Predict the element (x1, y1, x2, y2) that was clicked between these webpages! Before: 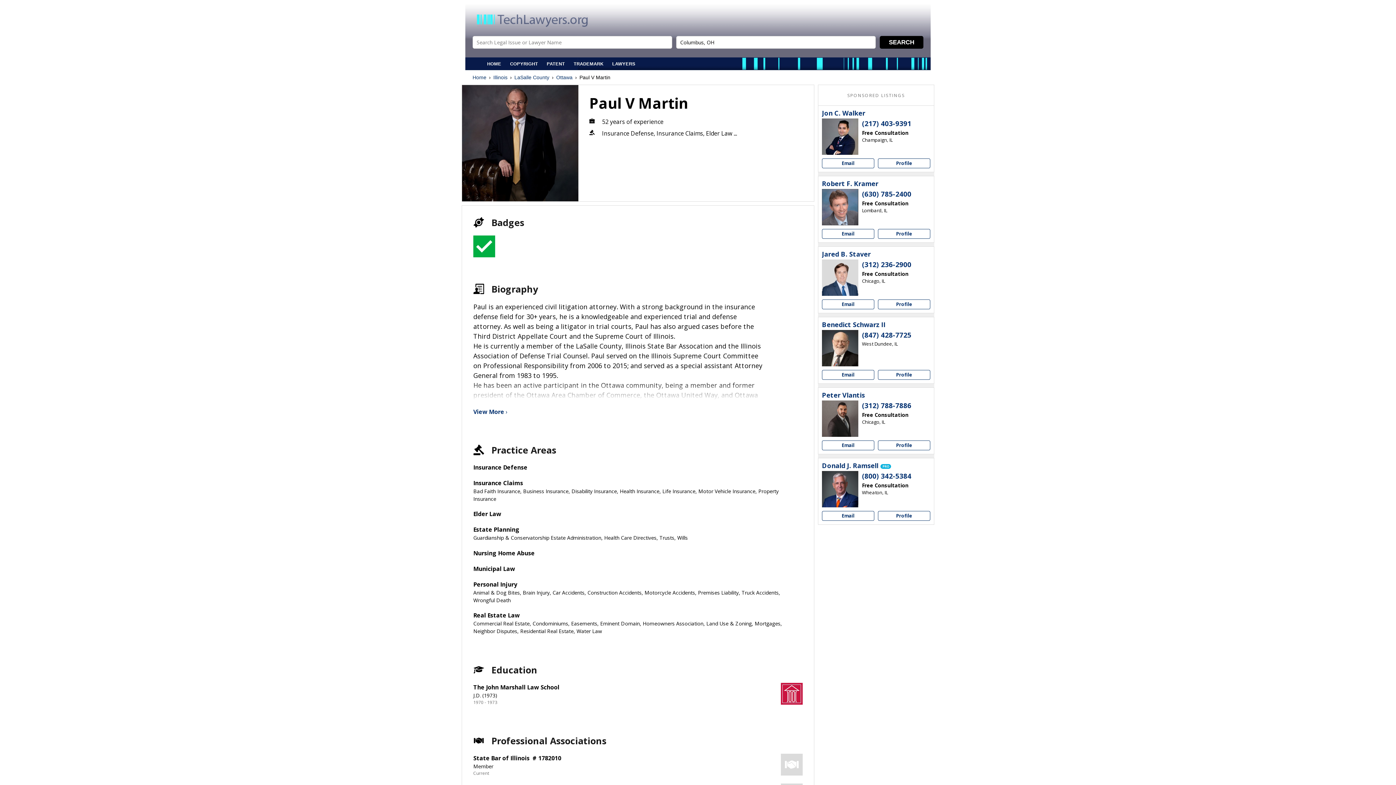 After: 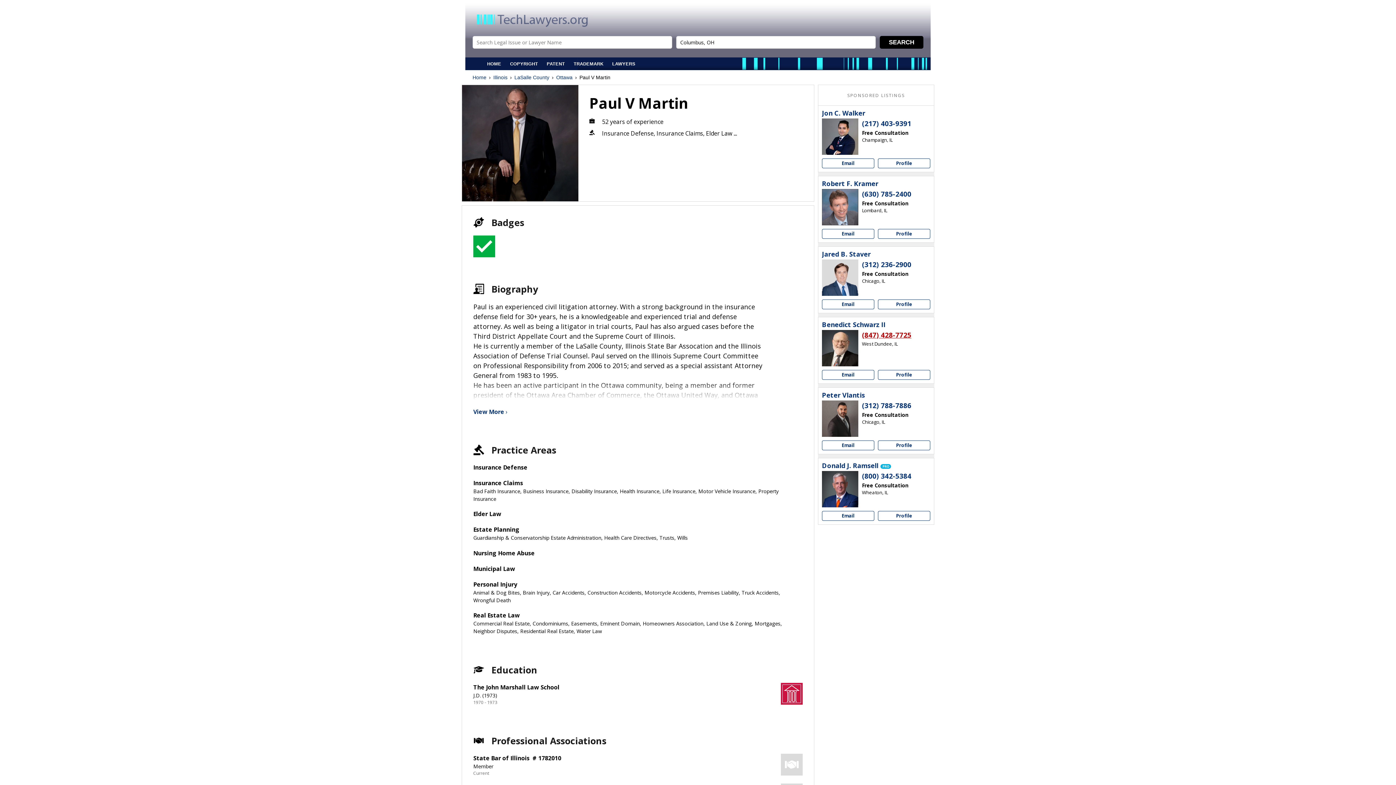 Action: bbox: (862, 330, 911, 340) label: (847) 428-7725